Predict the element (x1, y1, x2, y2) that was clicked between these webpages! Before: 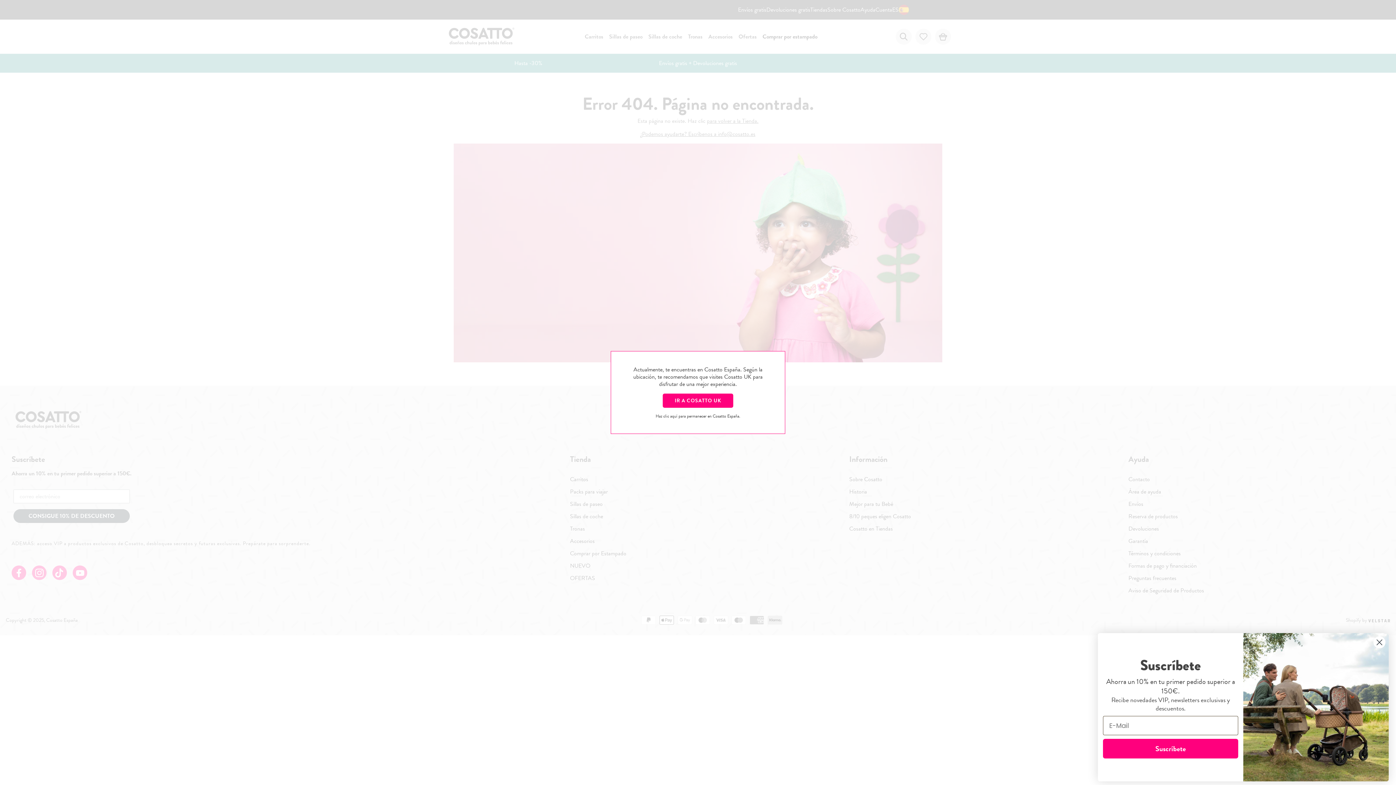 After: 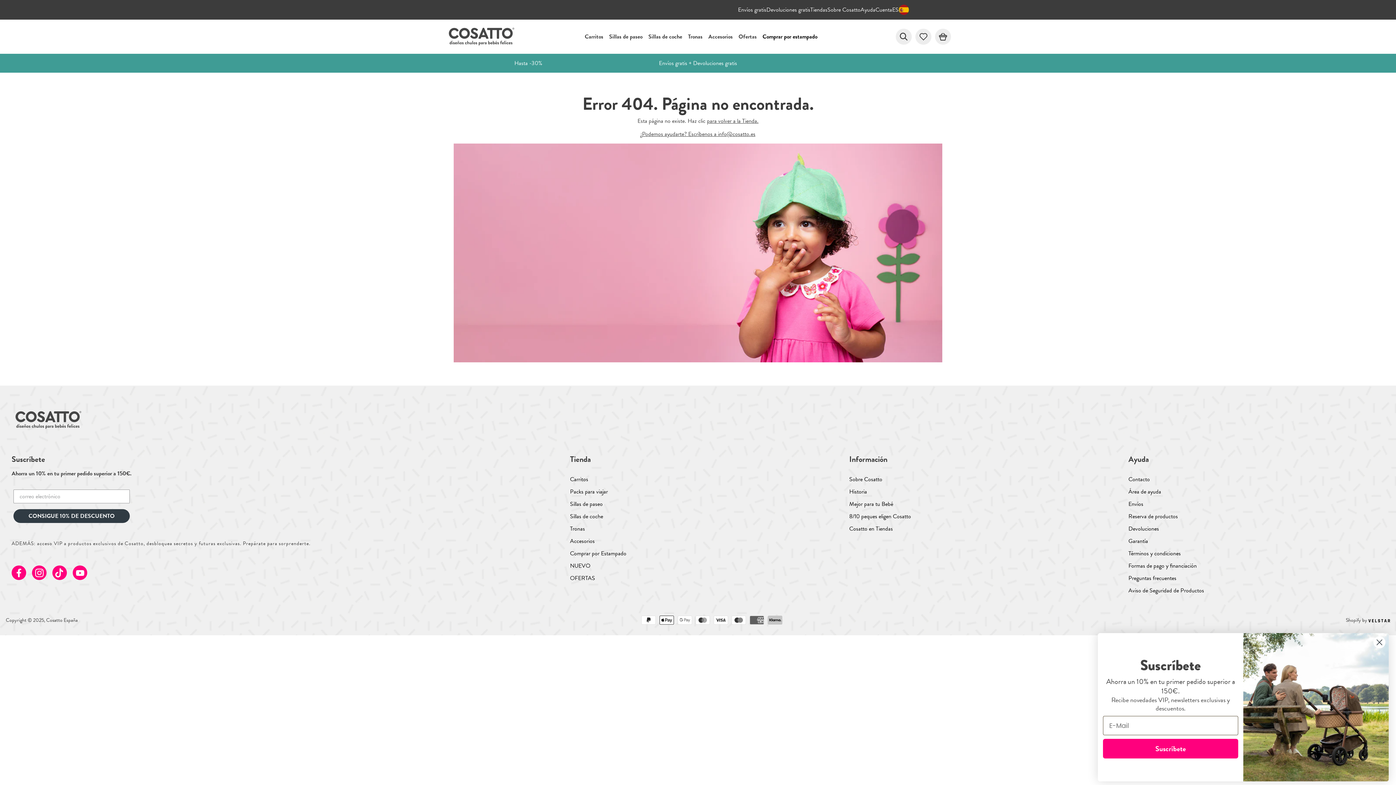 Action: label: Haz clic aquí para permanecer en Cosatto España. bbox: (655, 413, 740, 419)